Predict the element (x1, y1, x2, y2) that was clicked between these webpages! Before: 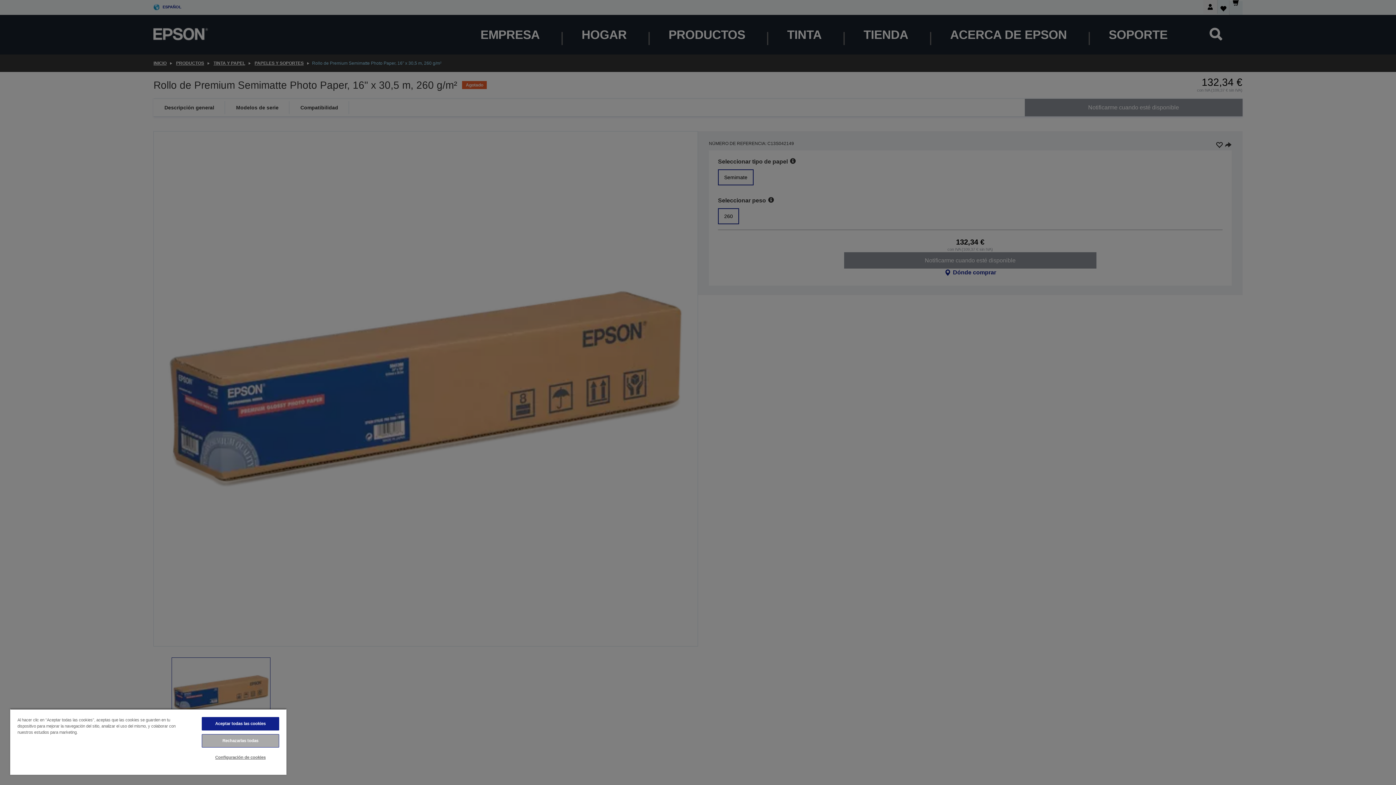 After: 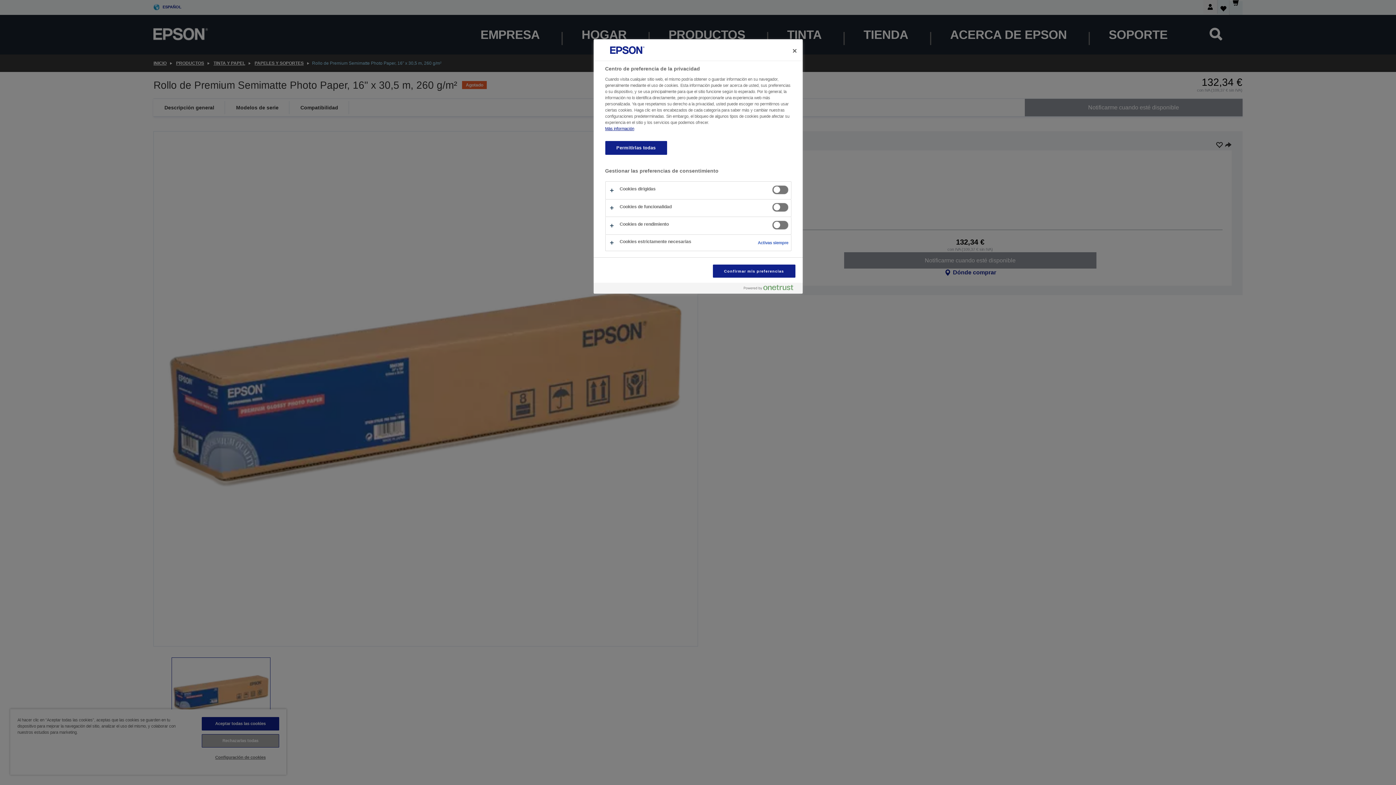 Action: label: Configuración de cookies bbox: (201, 751, 279, 764)